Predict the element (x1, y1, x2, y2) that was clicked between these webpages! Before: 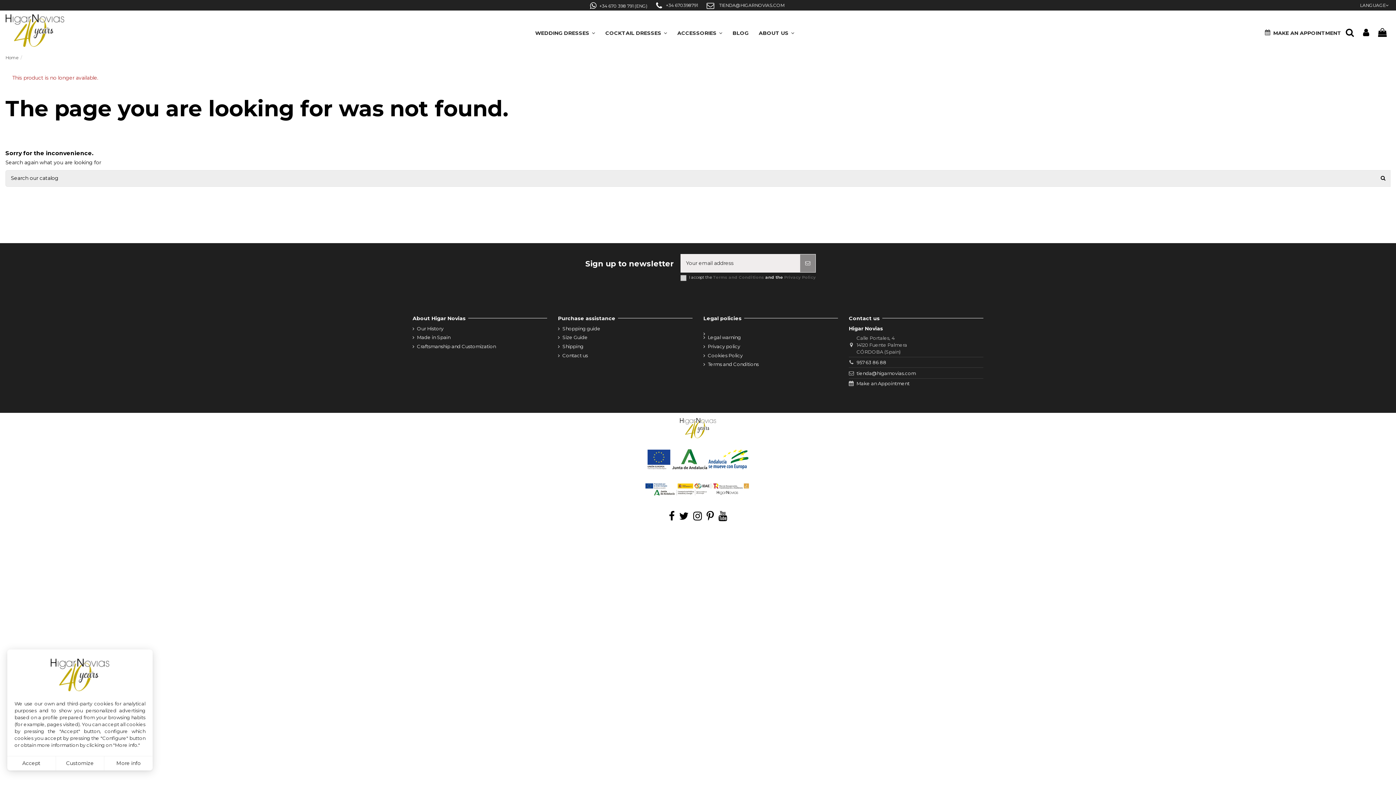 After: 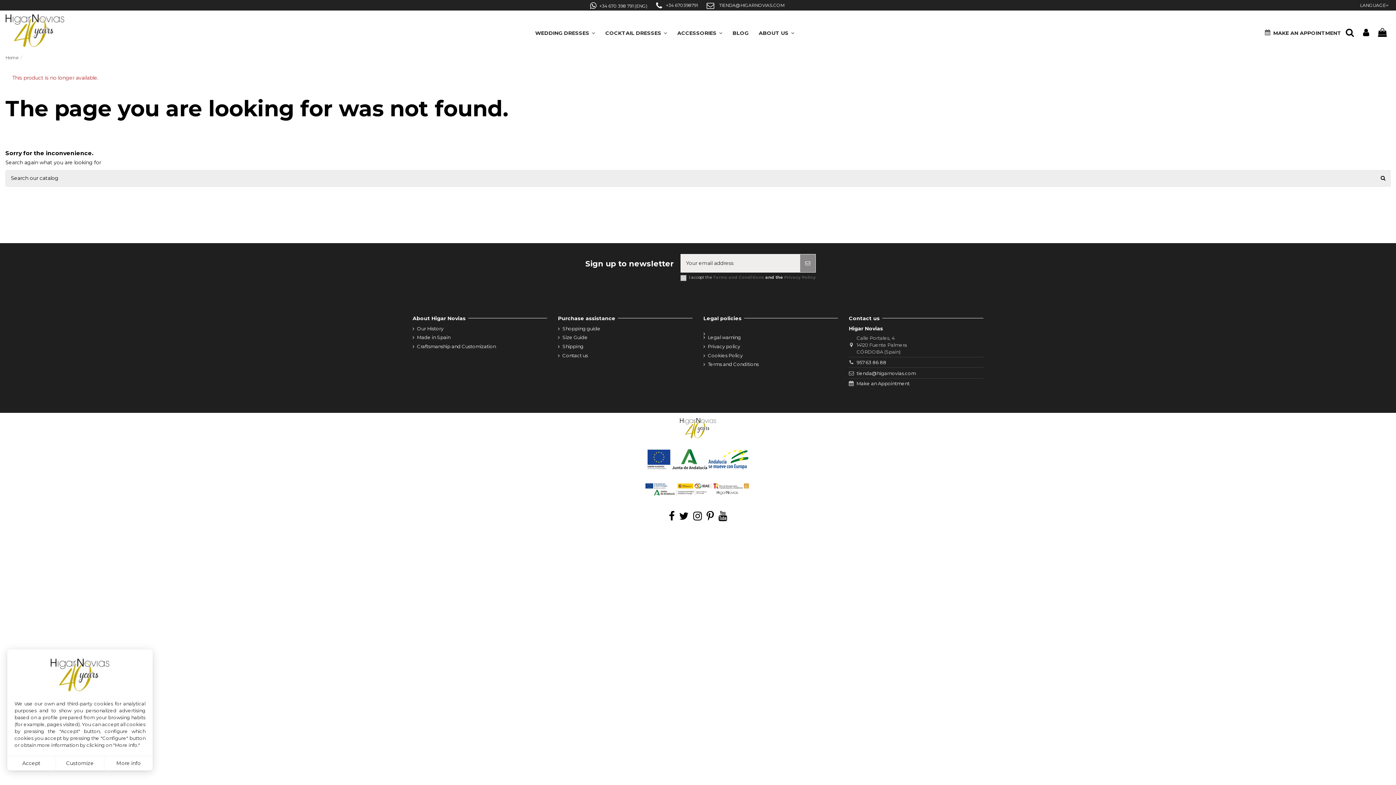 Action: bbox: (856, 370, 916, 376) label: tienda@higarnovias.com